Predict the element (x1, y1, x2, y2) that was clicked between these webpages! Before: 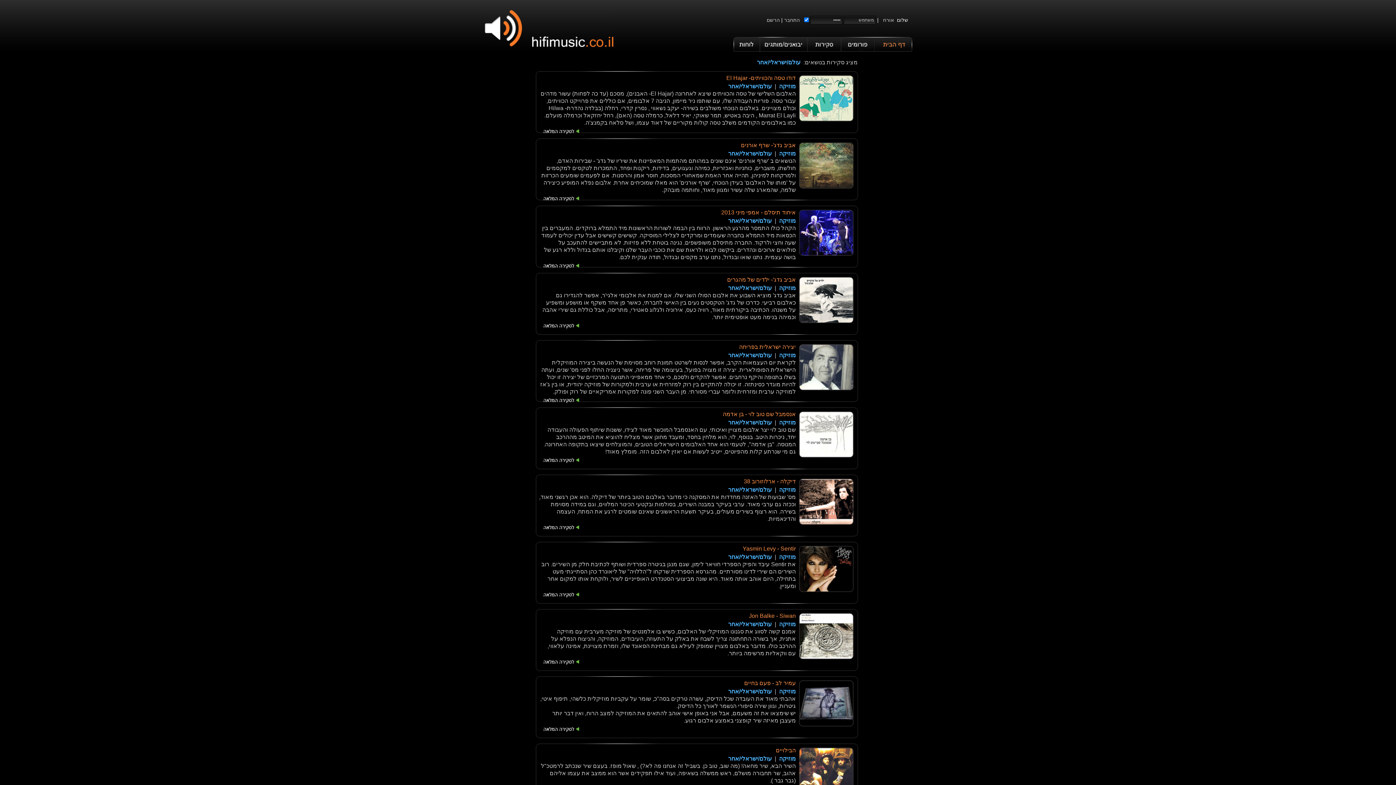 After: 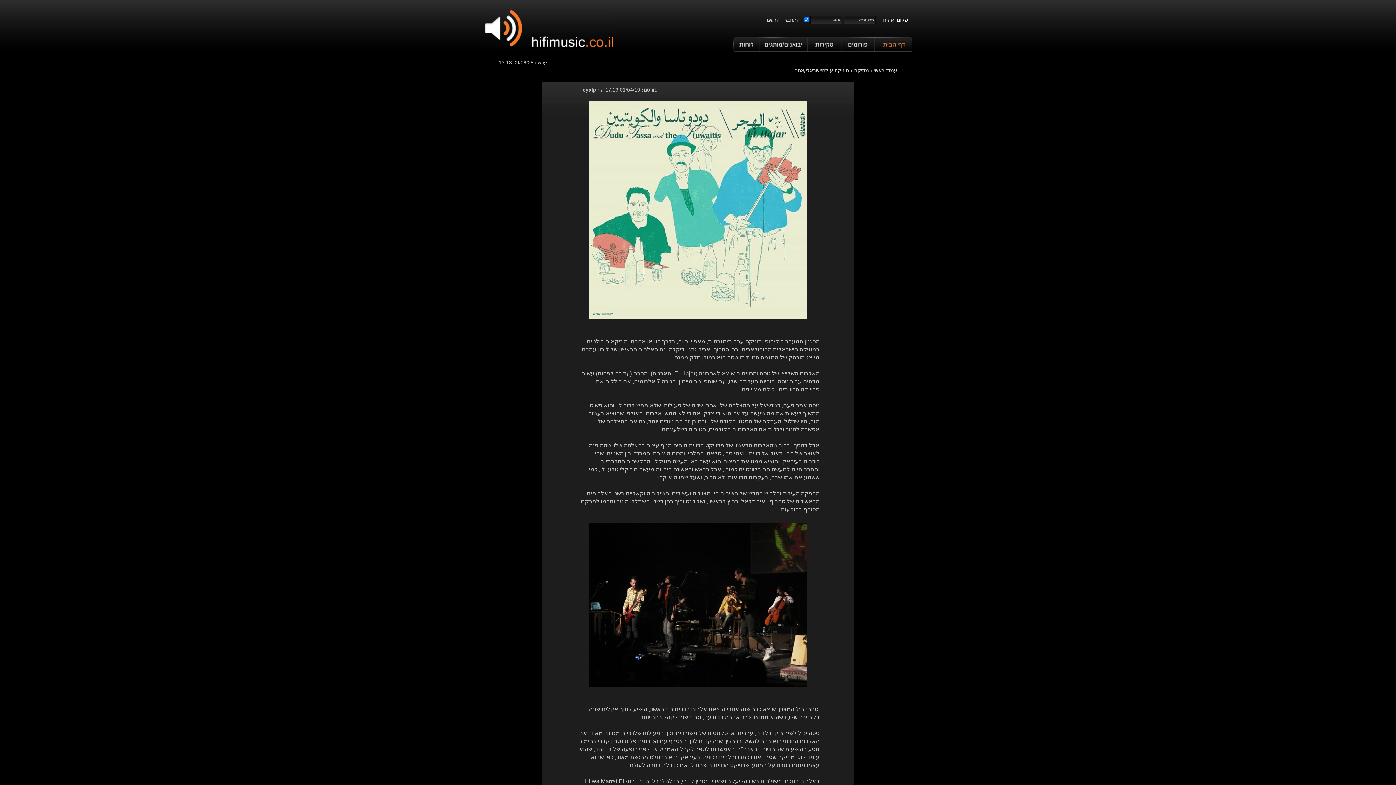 Action: label: דודו טסה והכוויתים- El Hajar bbox: (726, 74, 796, 81)